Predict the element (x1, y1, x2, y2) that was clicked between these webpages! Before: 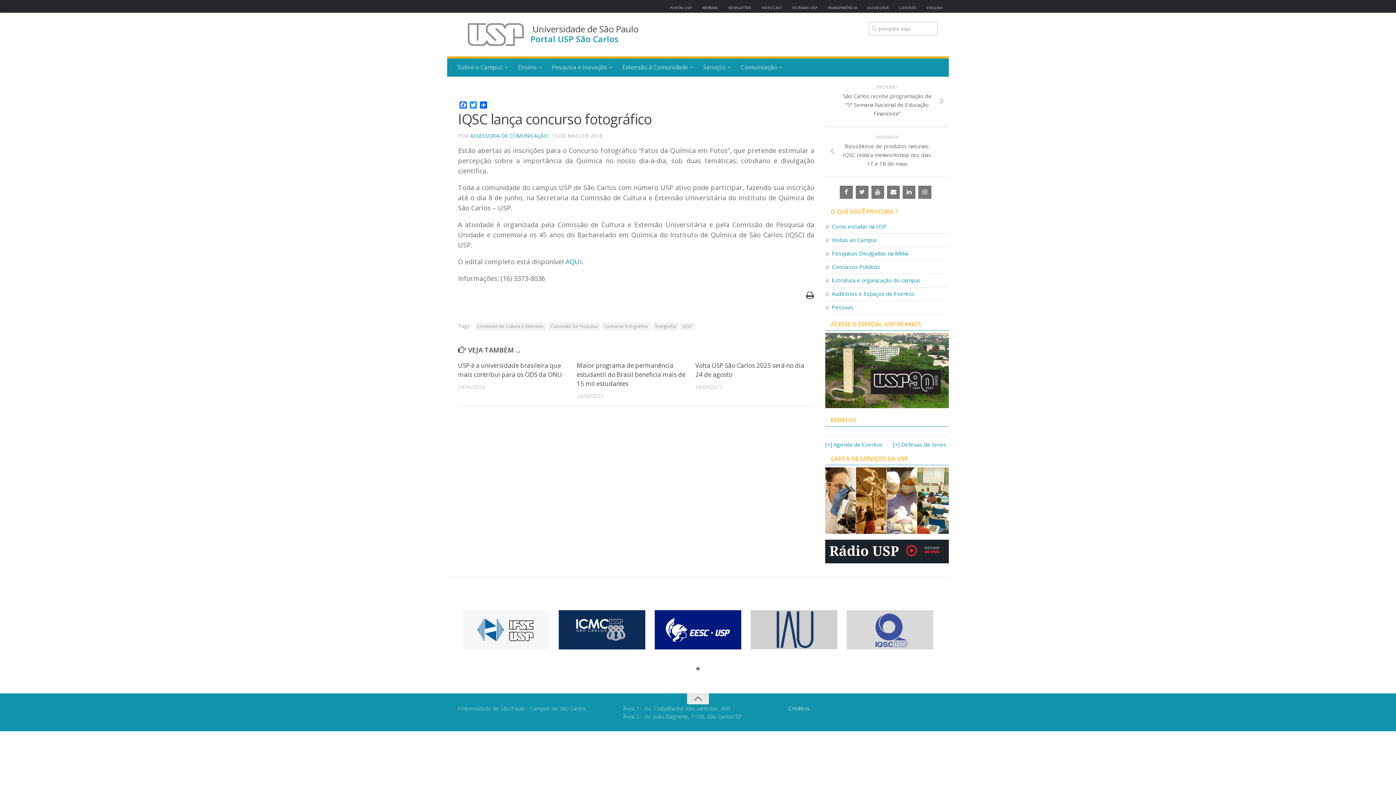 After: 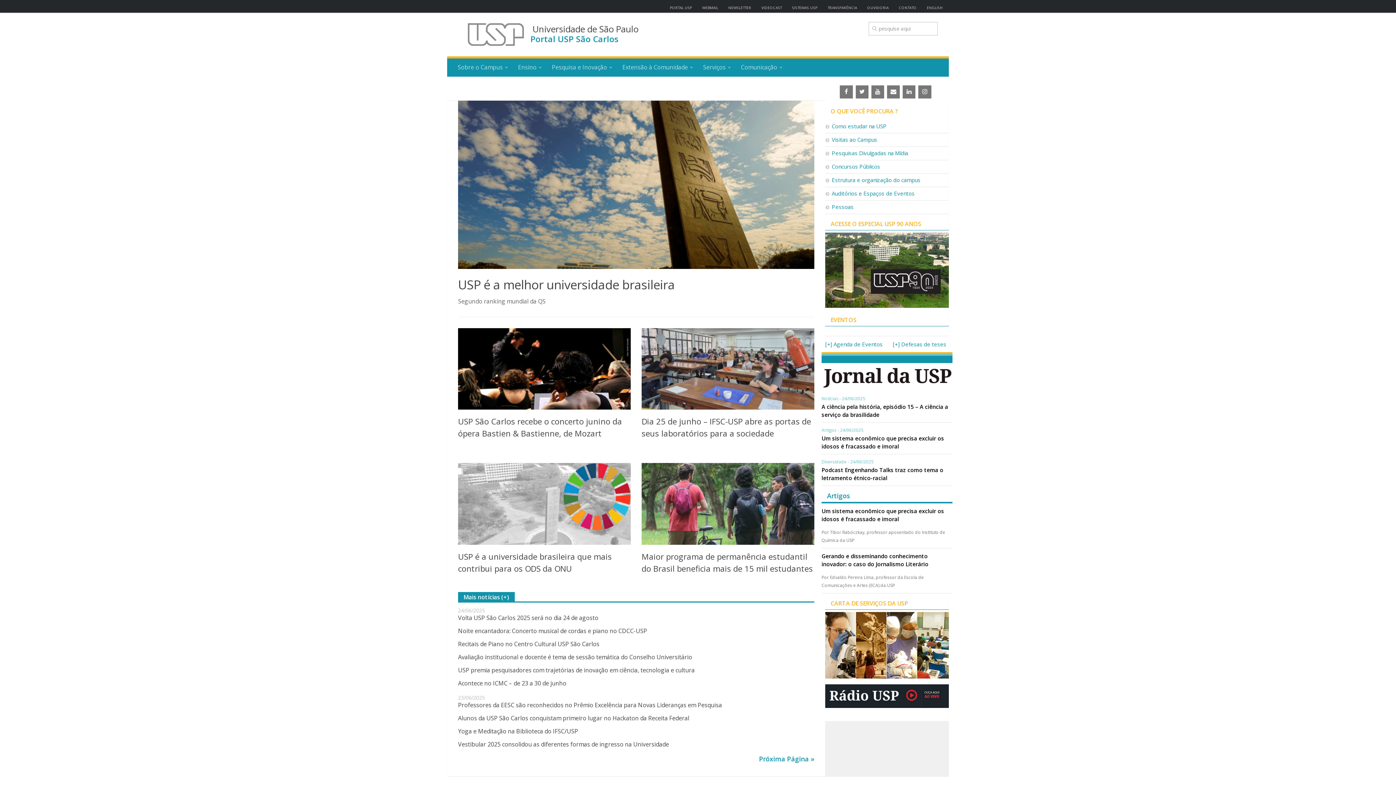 Action: bbox: (465, 16, 525, 52)